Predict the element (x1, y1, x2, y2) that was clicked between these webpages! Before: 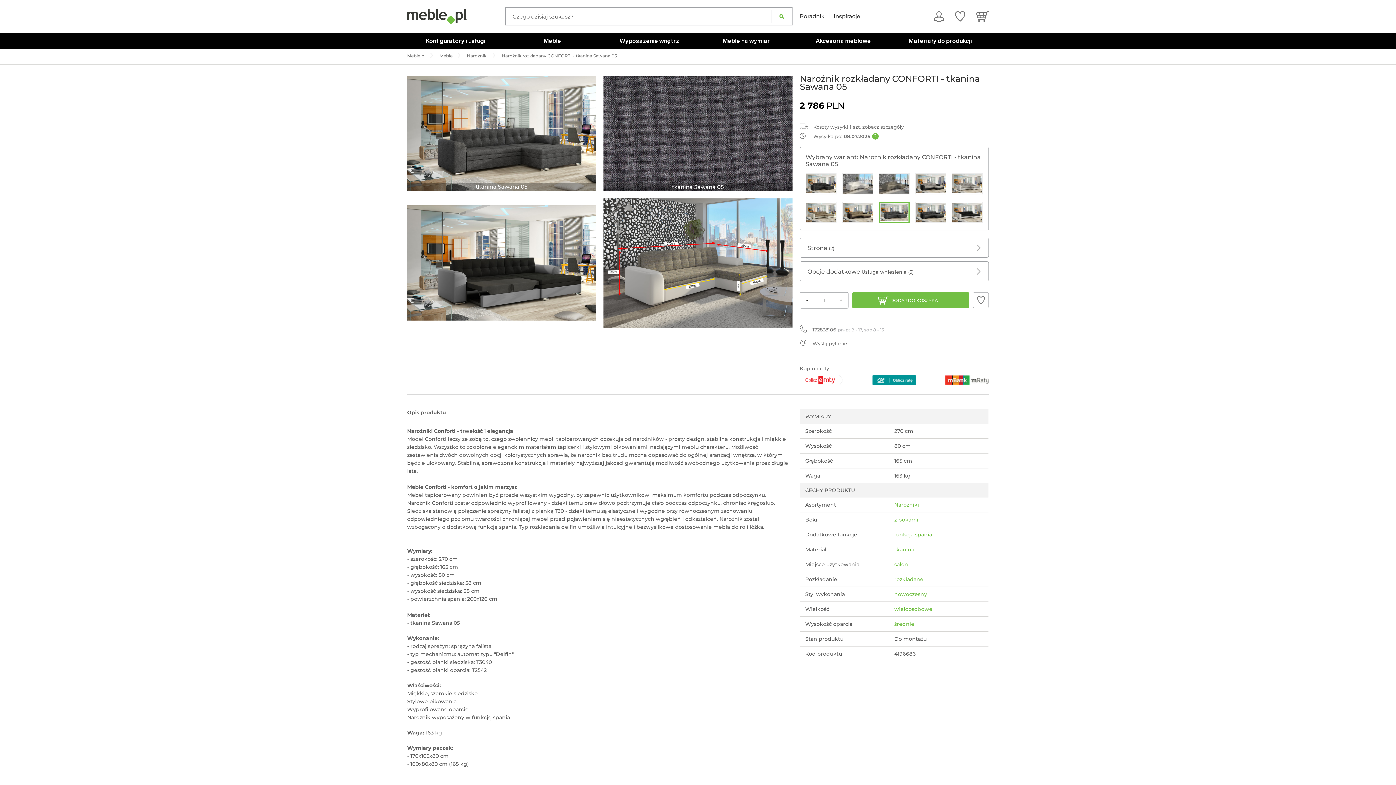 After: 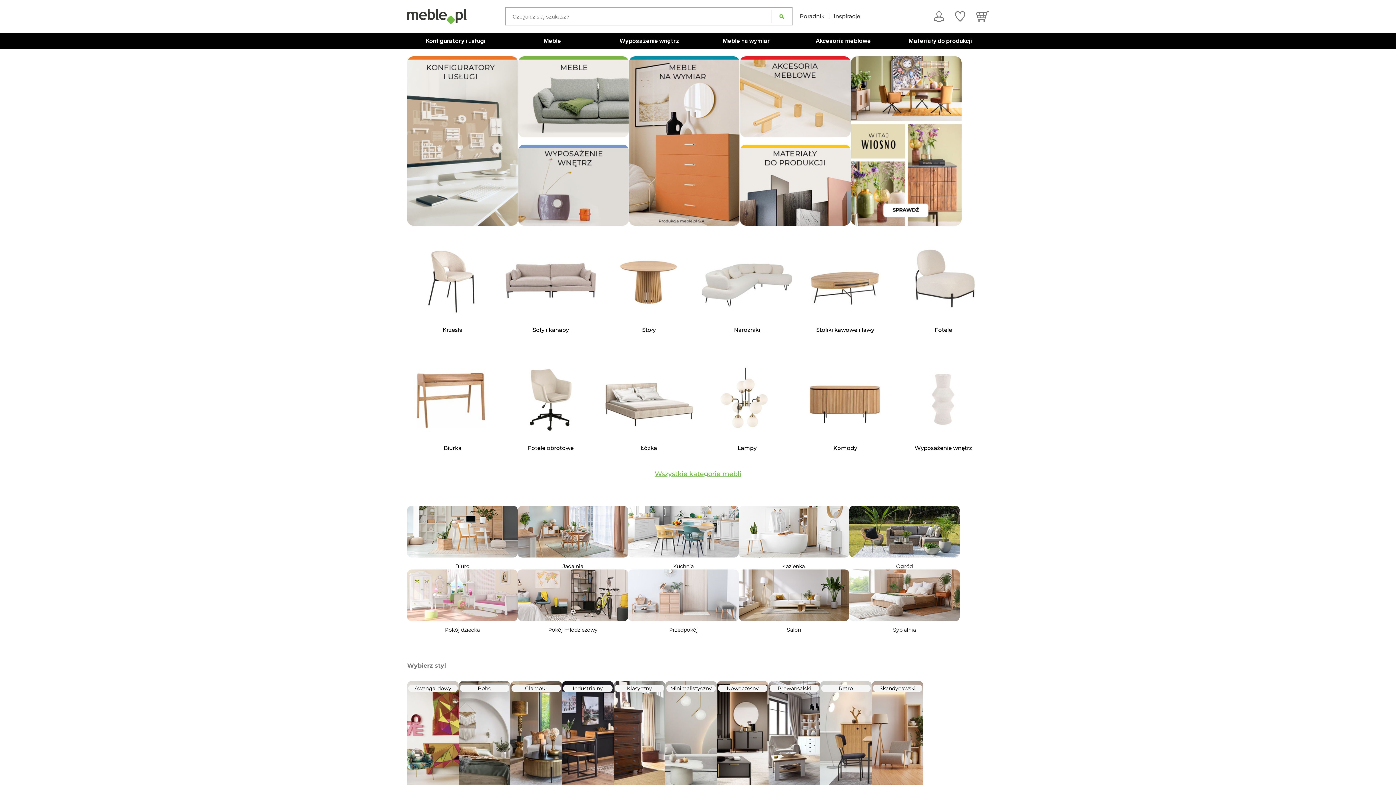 Action: bbox: (407, 8, 466, 23)